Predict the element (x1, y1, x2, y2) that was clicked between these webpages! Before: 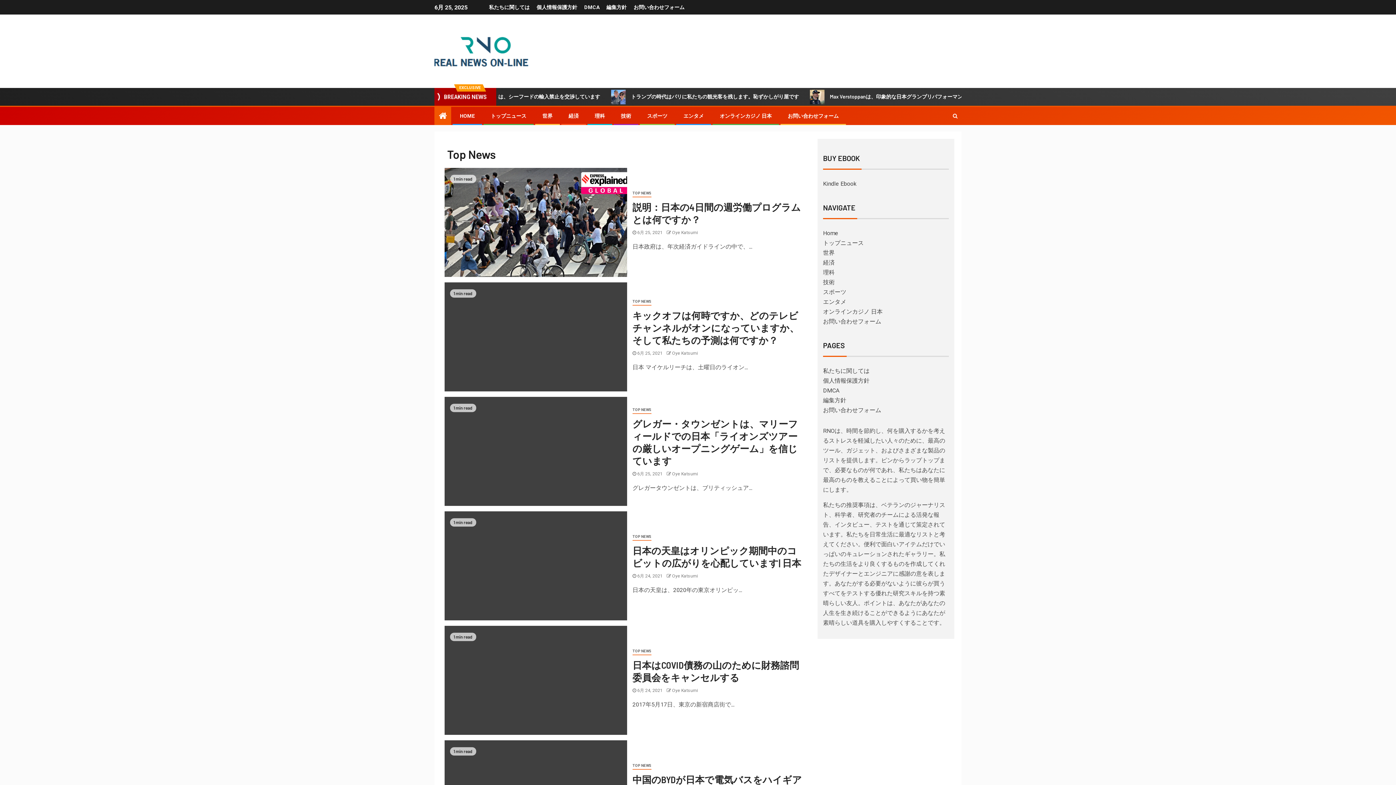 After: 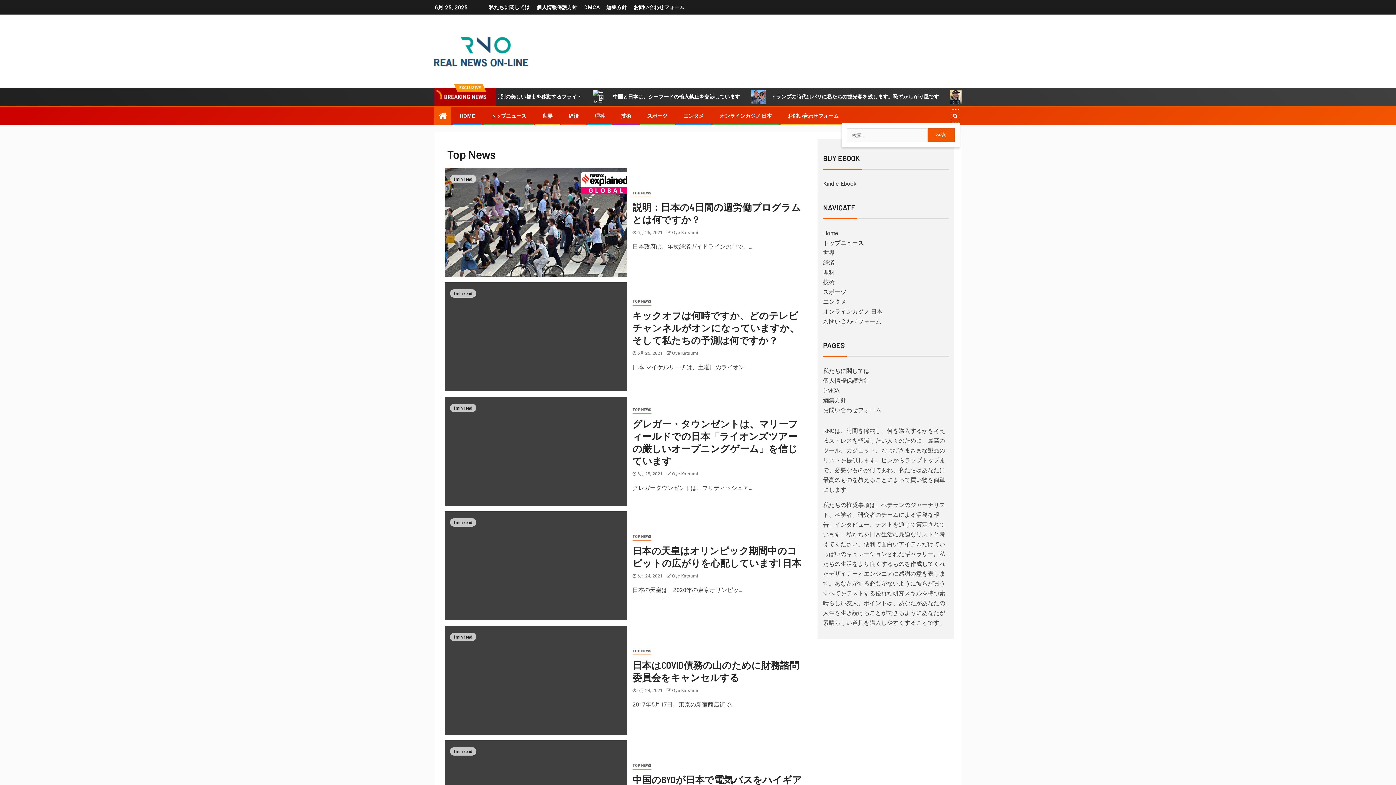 Action: bbox: (950, 109, 960, 122)